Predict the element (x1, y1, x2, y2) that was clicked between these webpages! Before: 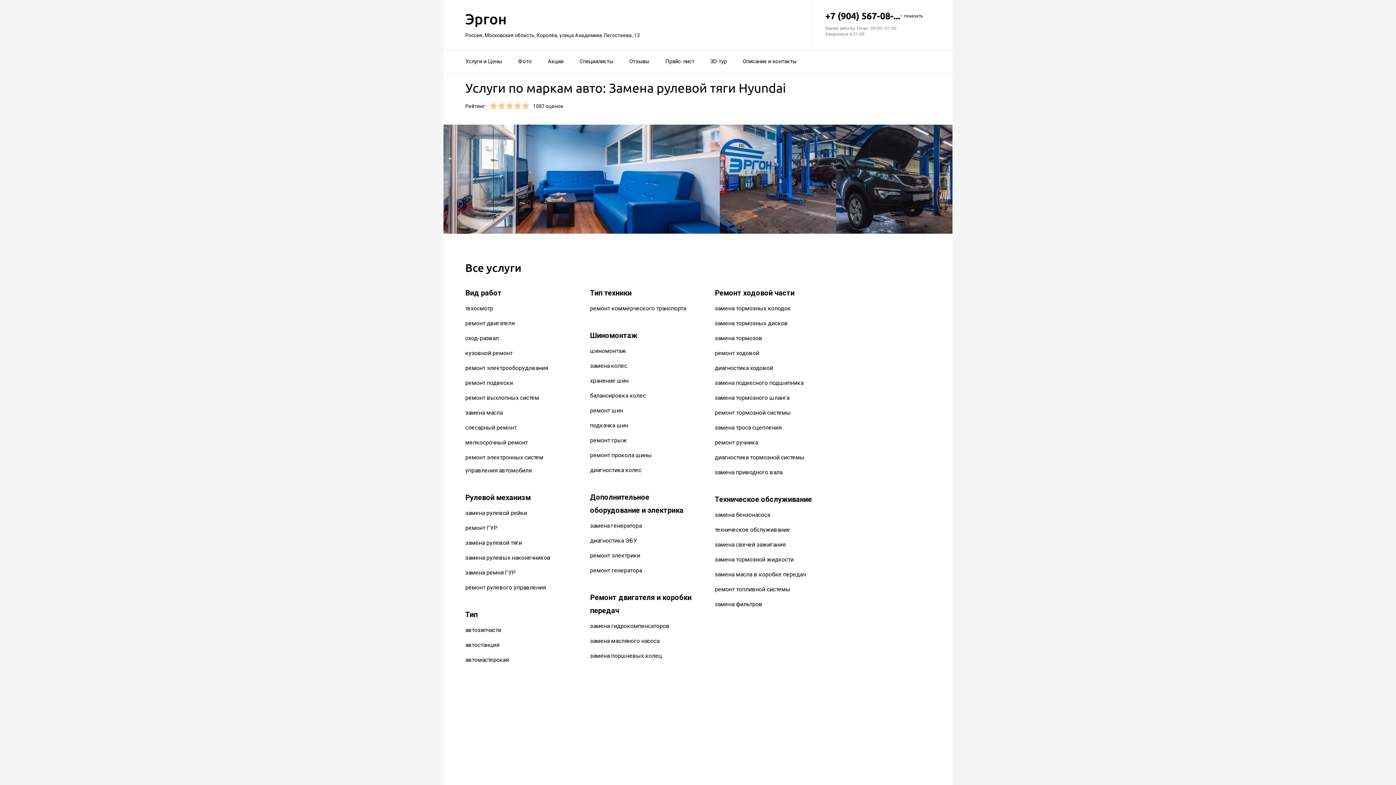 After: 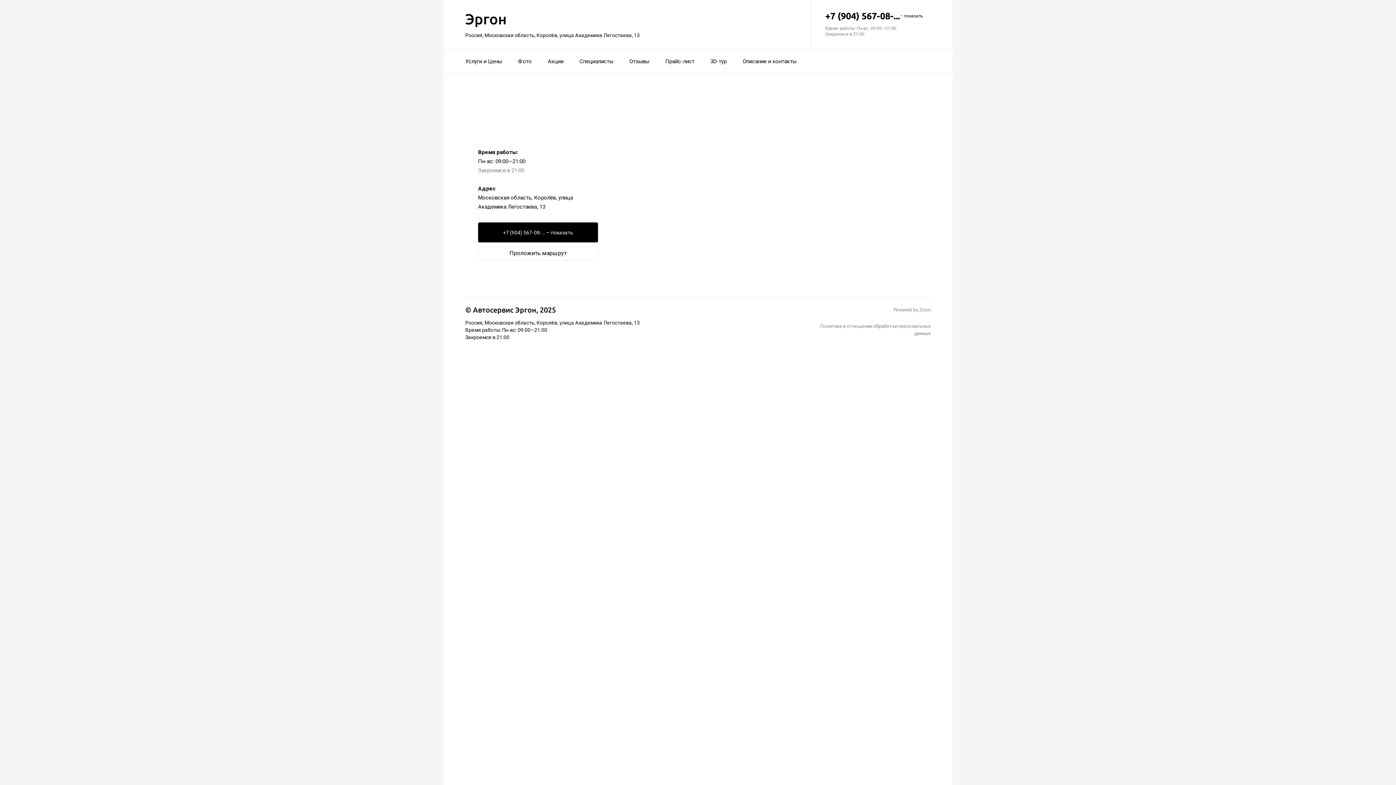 Action: bbox: (742, 53, 796, 69) label: Описание и контакты